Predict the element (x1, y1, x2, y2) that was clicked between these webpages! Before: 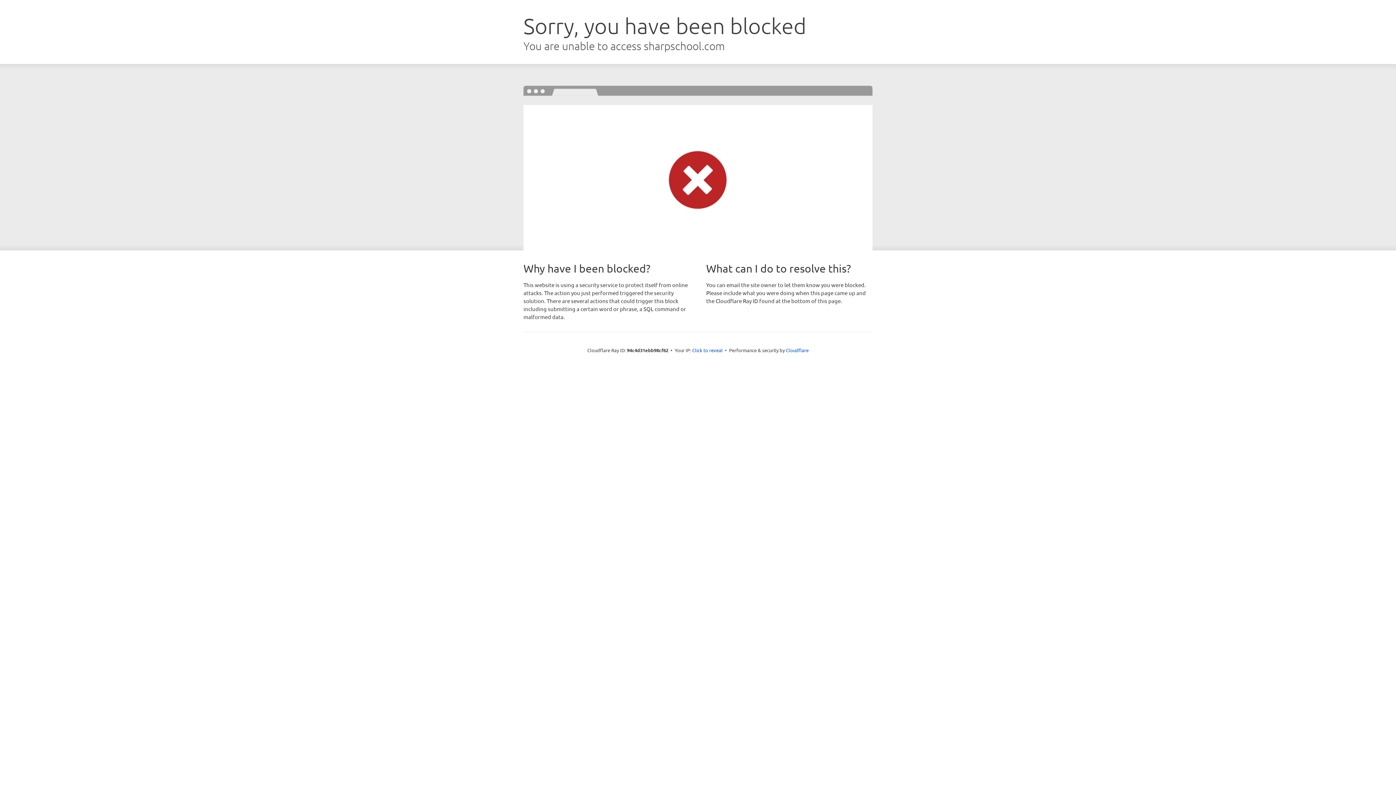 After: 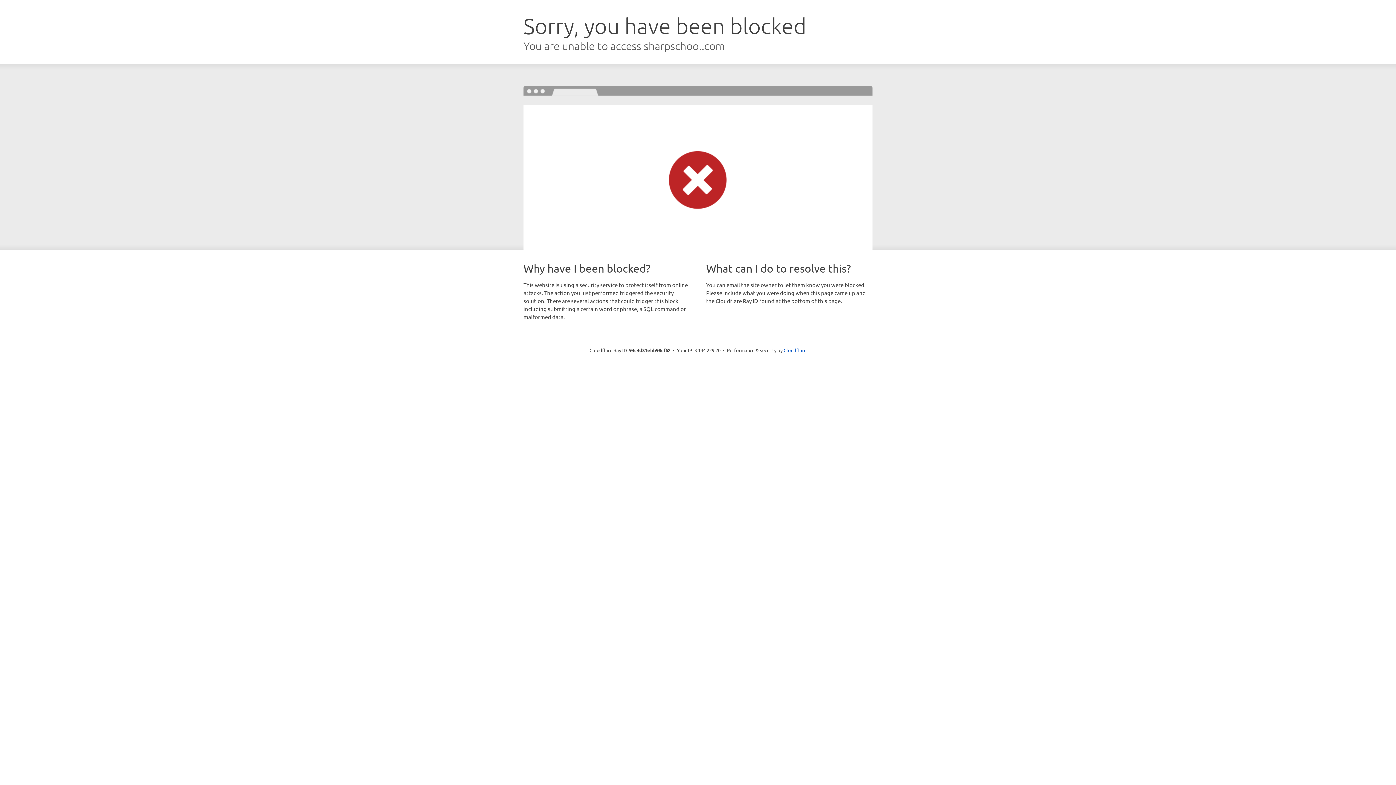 Action: bbox: (692, 346, 722, 353) label: Click to reveal